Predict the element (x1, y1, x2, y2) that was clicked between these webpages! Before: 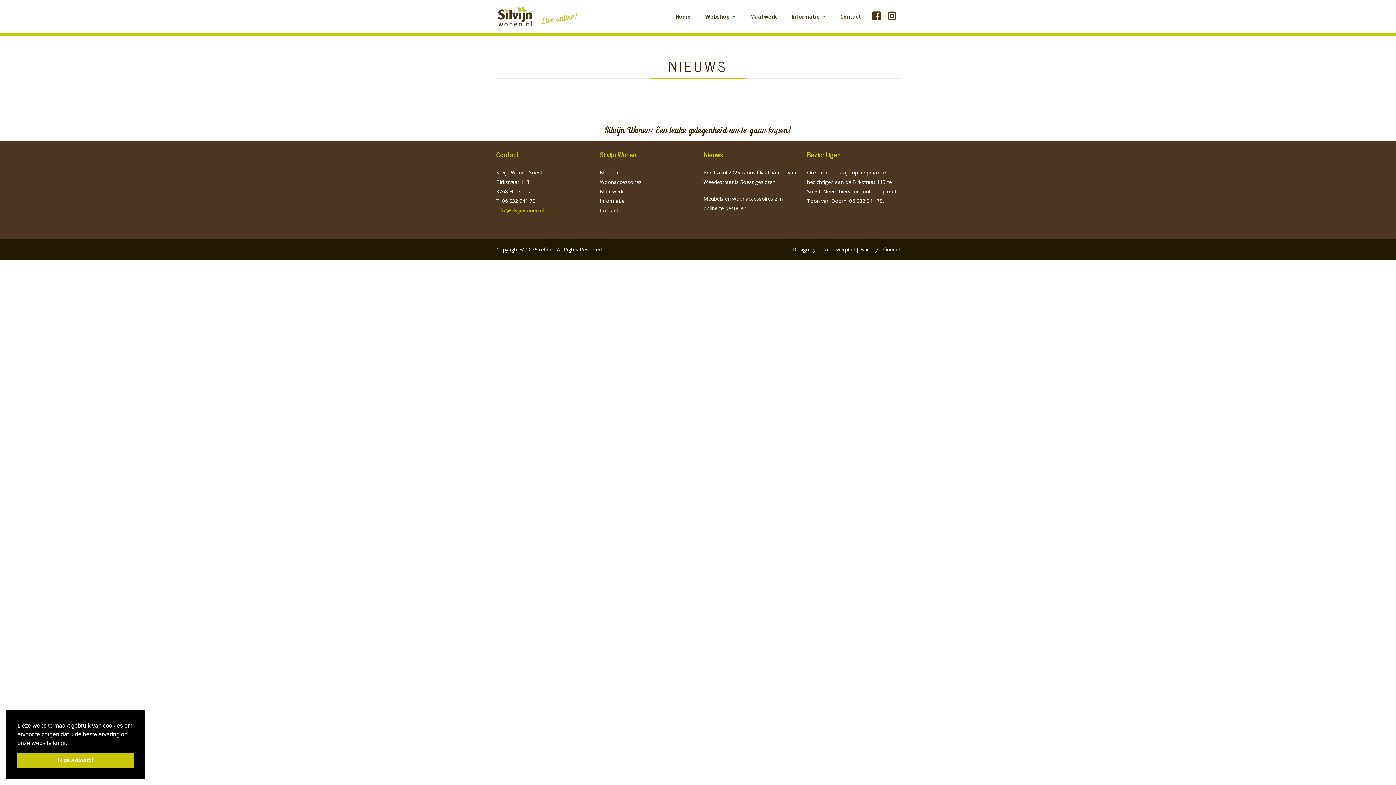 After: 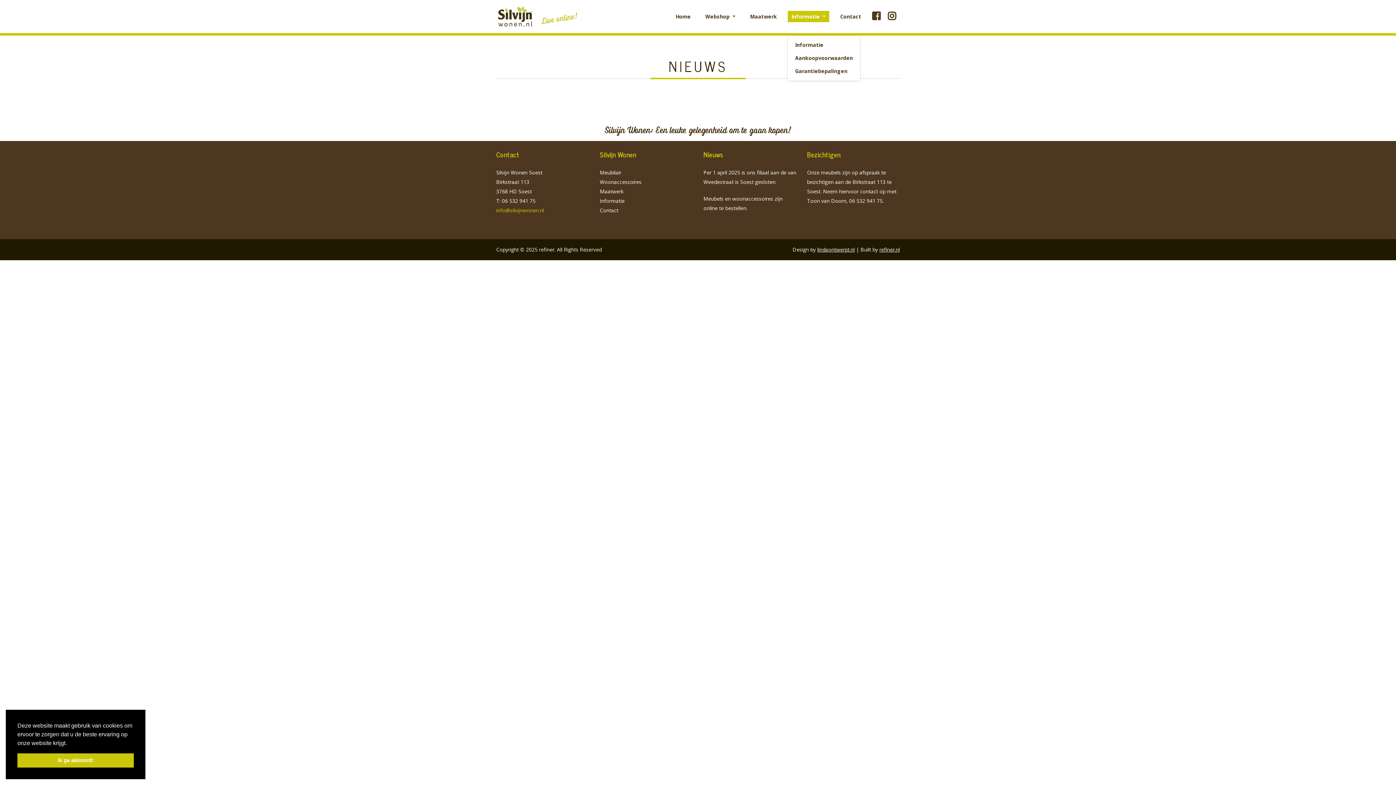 Action: bbox: (788, 10, 829, 22) label: Informatie 